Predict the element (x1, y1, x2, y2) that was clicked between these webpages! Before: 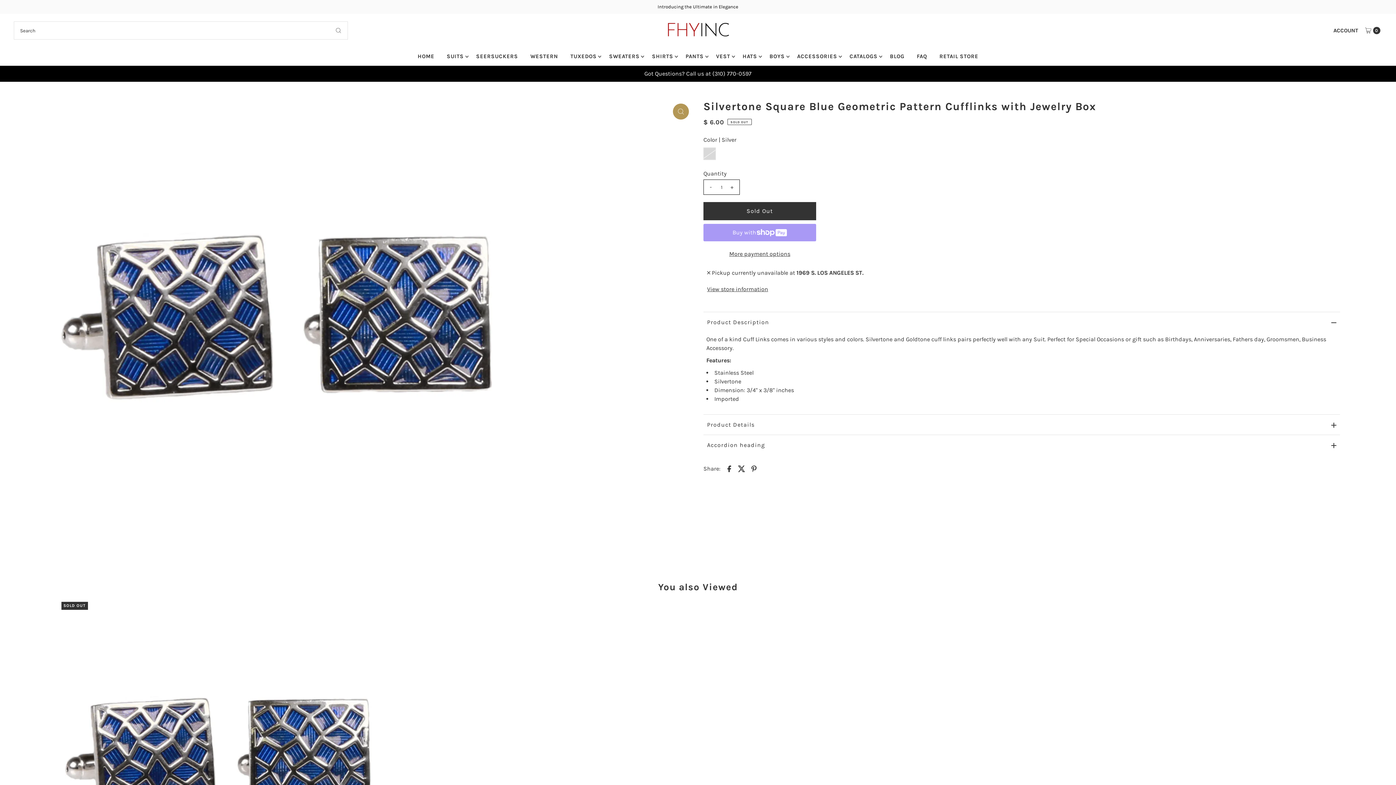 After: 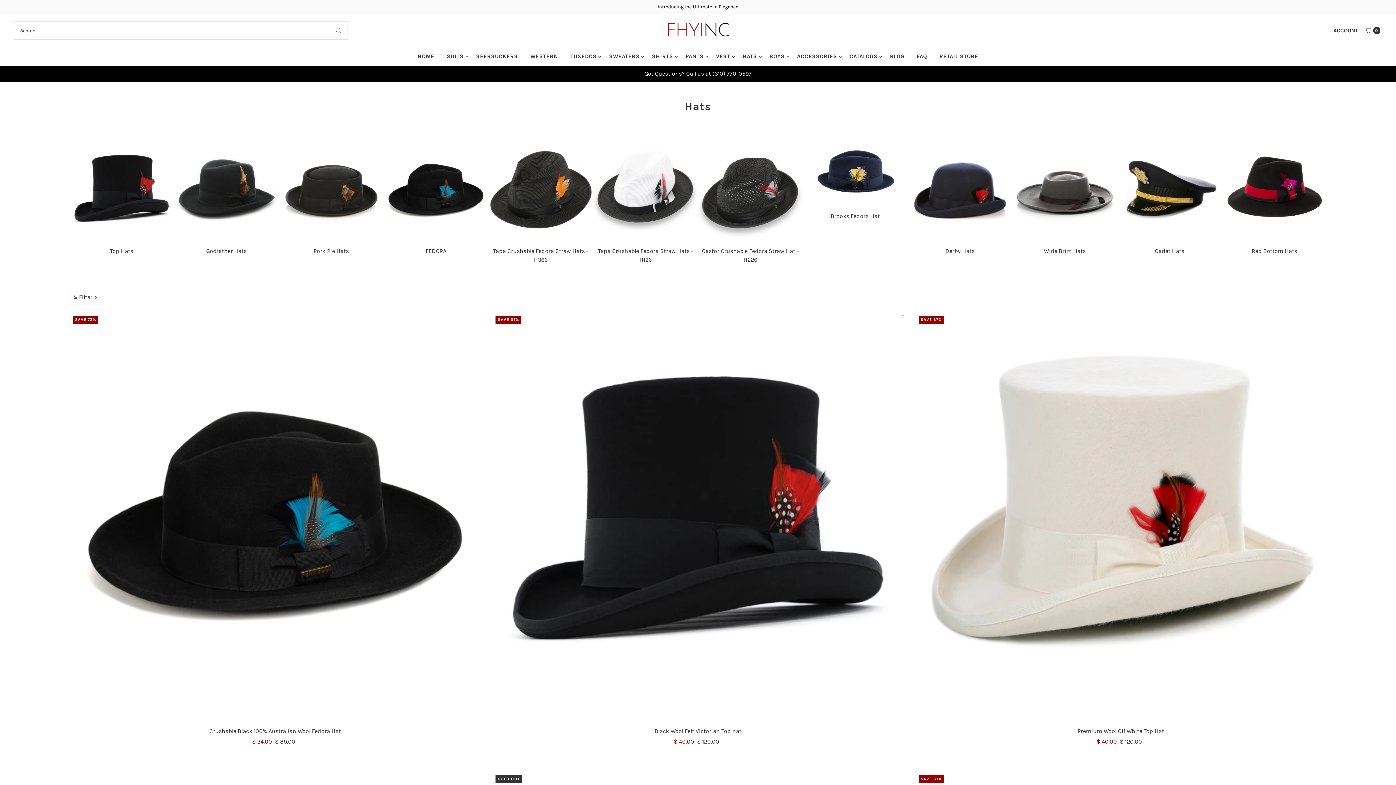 Action: label: HATS bbox: (737, 47, 762, 65)